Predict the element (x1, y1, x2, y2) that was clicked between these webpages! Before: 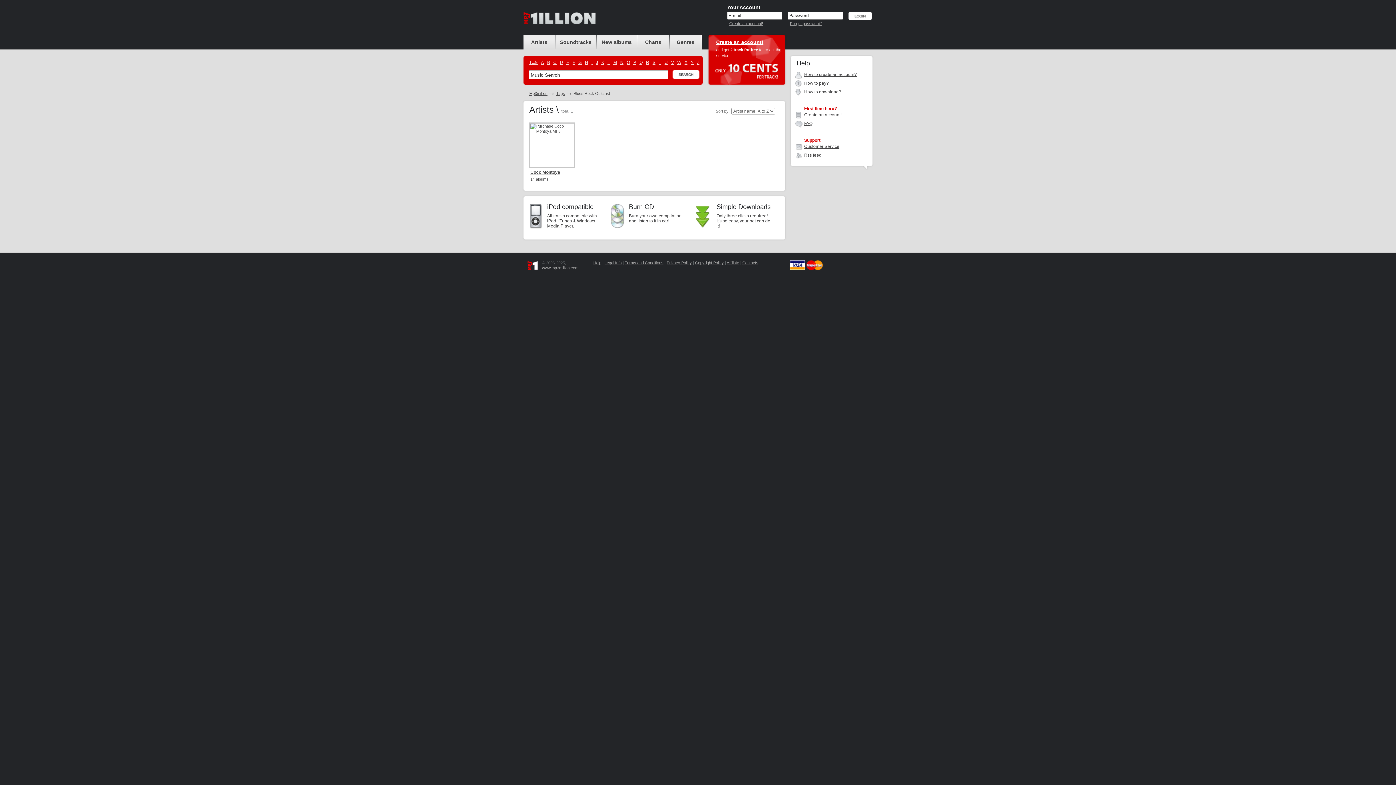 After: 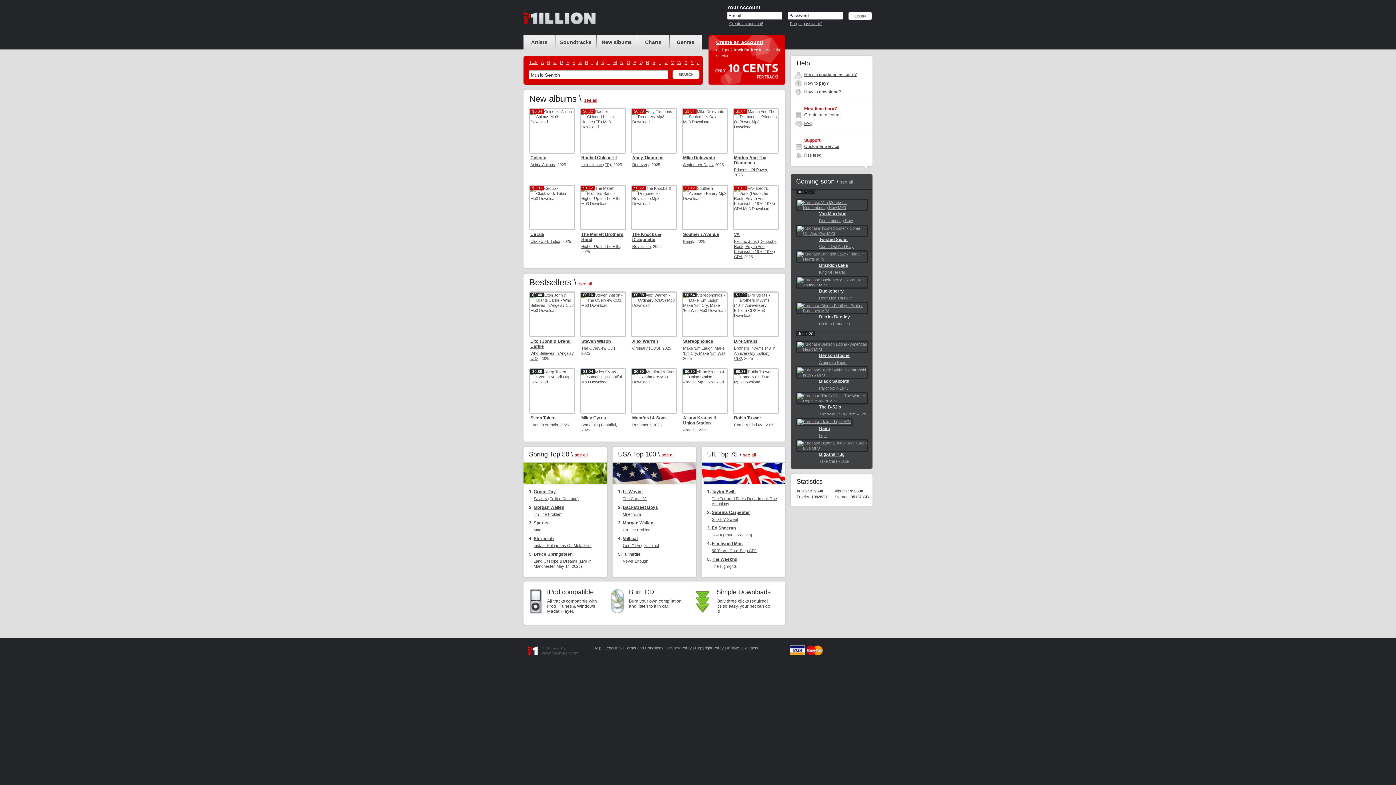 Action: label: Mp3million bbox: (529, 91, 547, 95)